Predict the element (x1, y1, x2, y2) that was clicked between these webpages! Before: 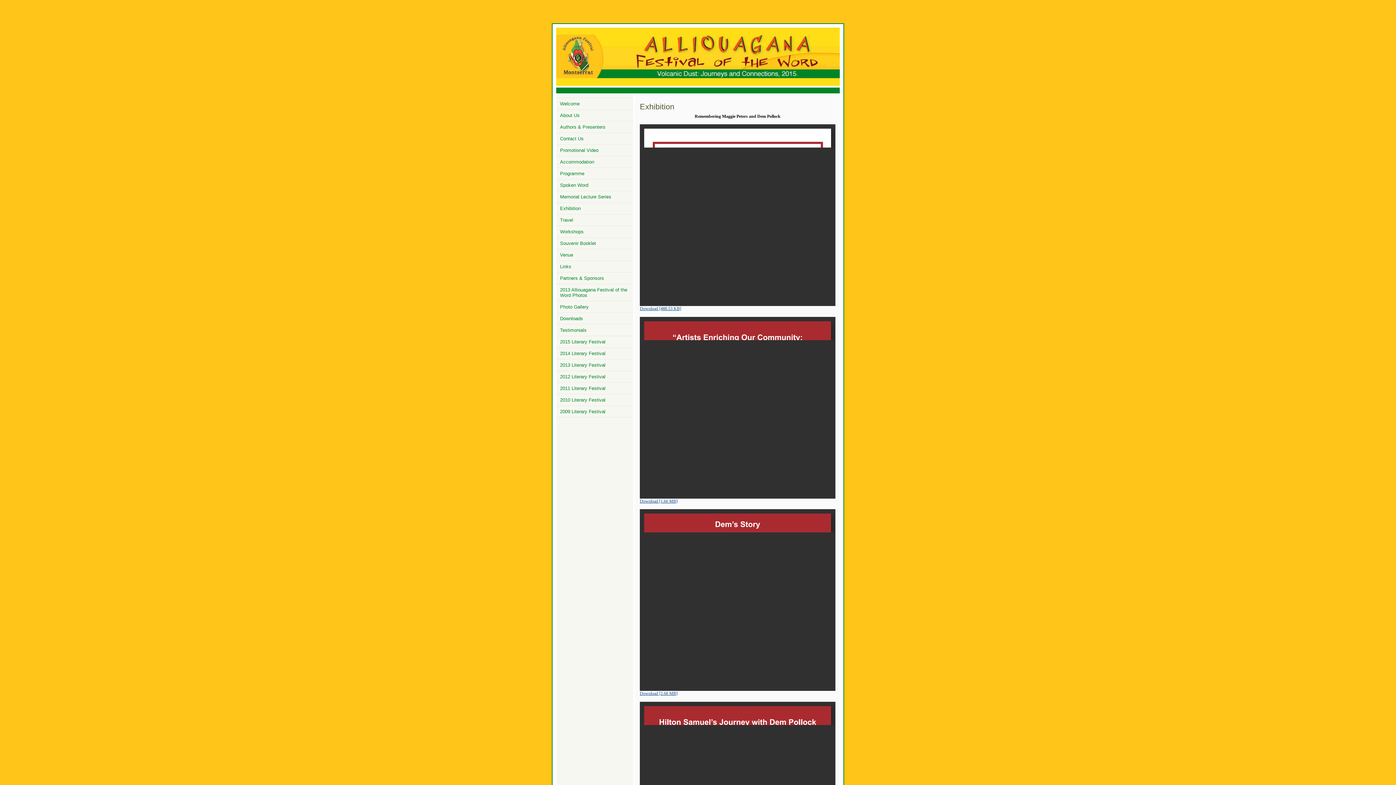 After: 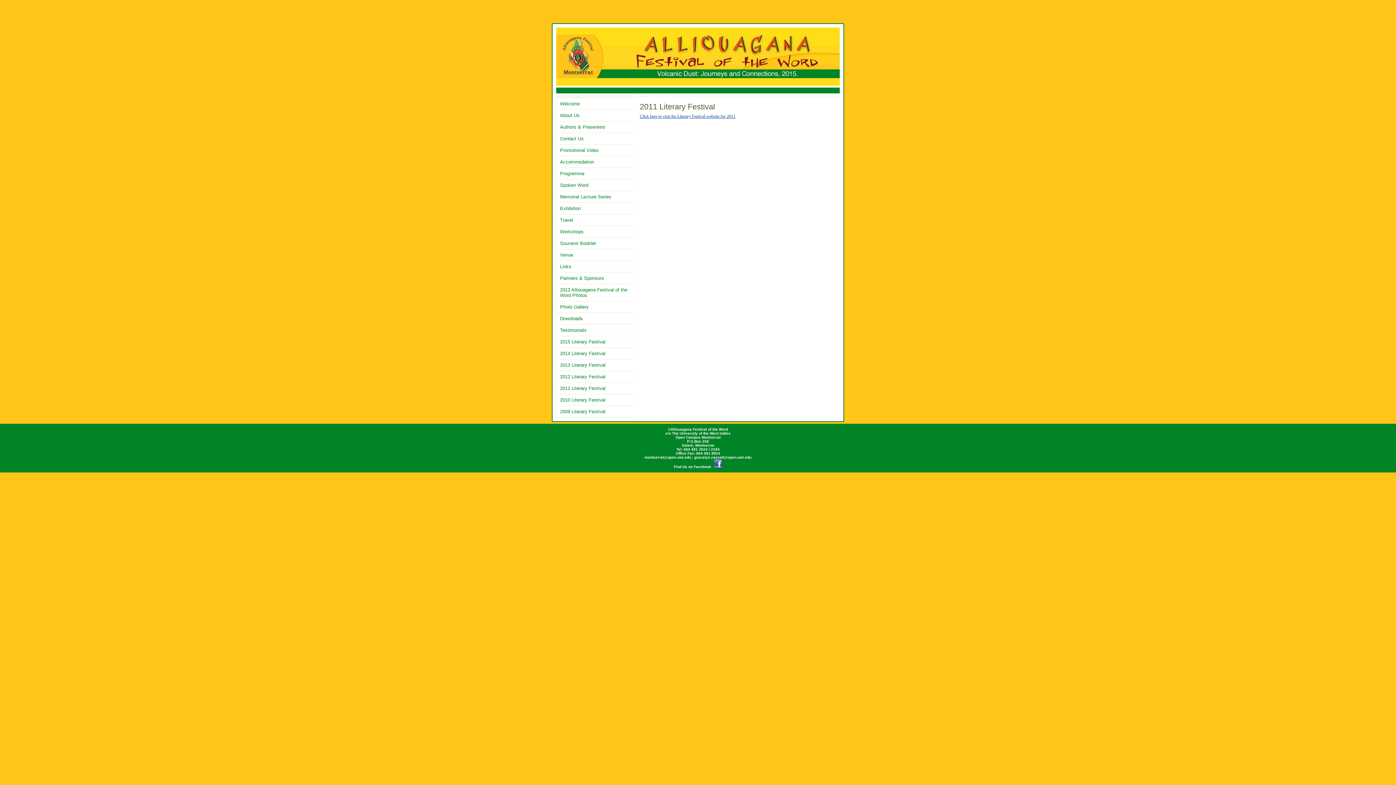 Action: label: 2011 Literary Festival bbox: (556, 382, 632, 394)